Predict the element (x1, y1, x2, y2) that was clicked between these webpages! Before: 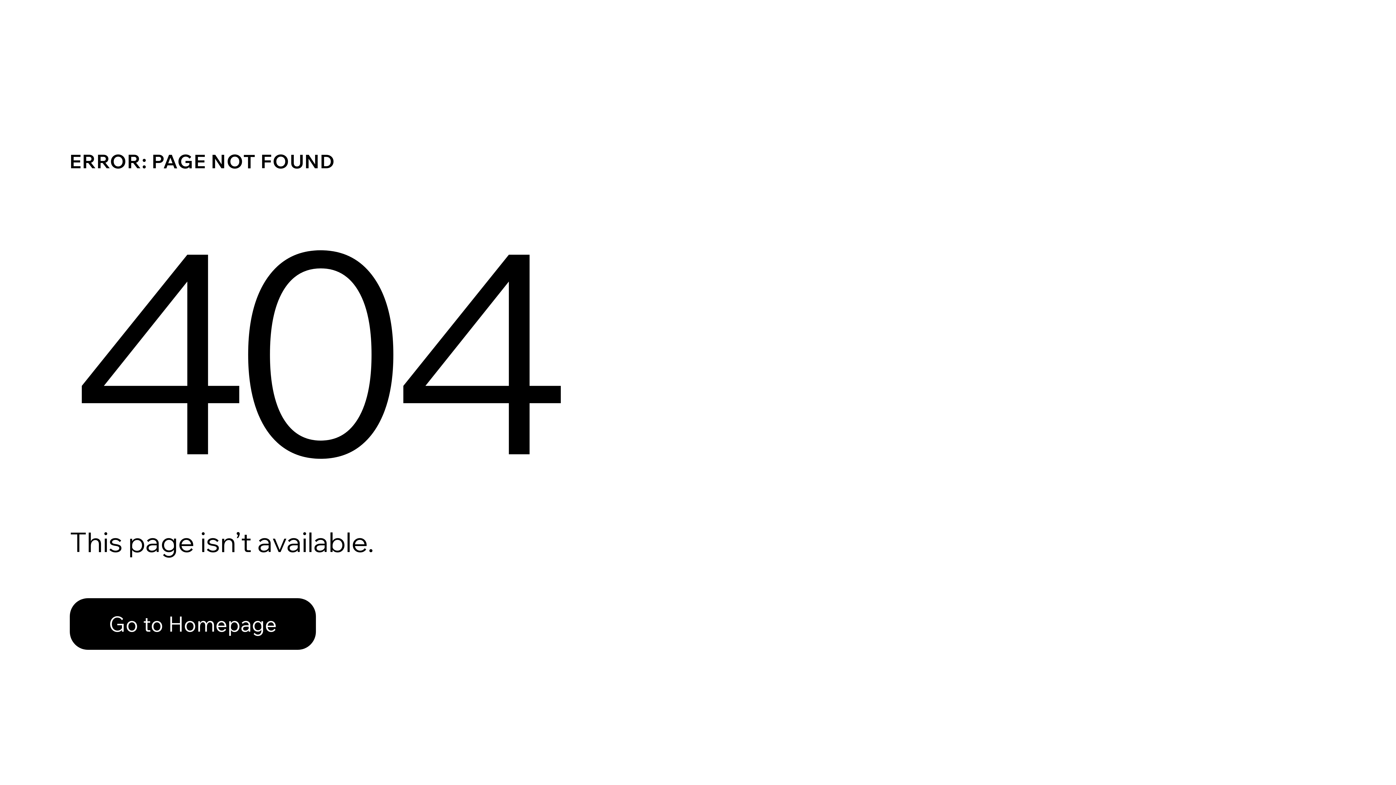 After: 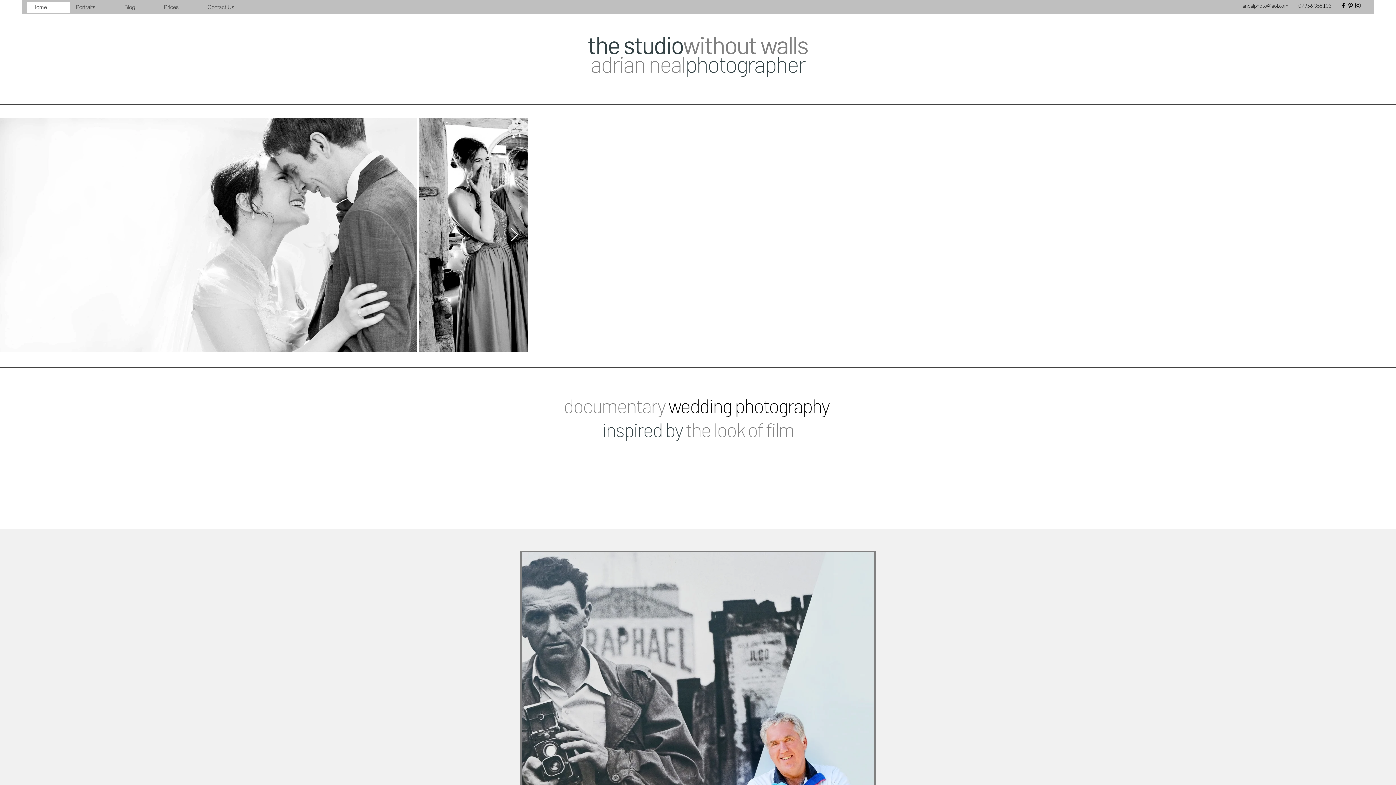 Action: bbox: (69, 582, 768, 659) label: Go to Homepage